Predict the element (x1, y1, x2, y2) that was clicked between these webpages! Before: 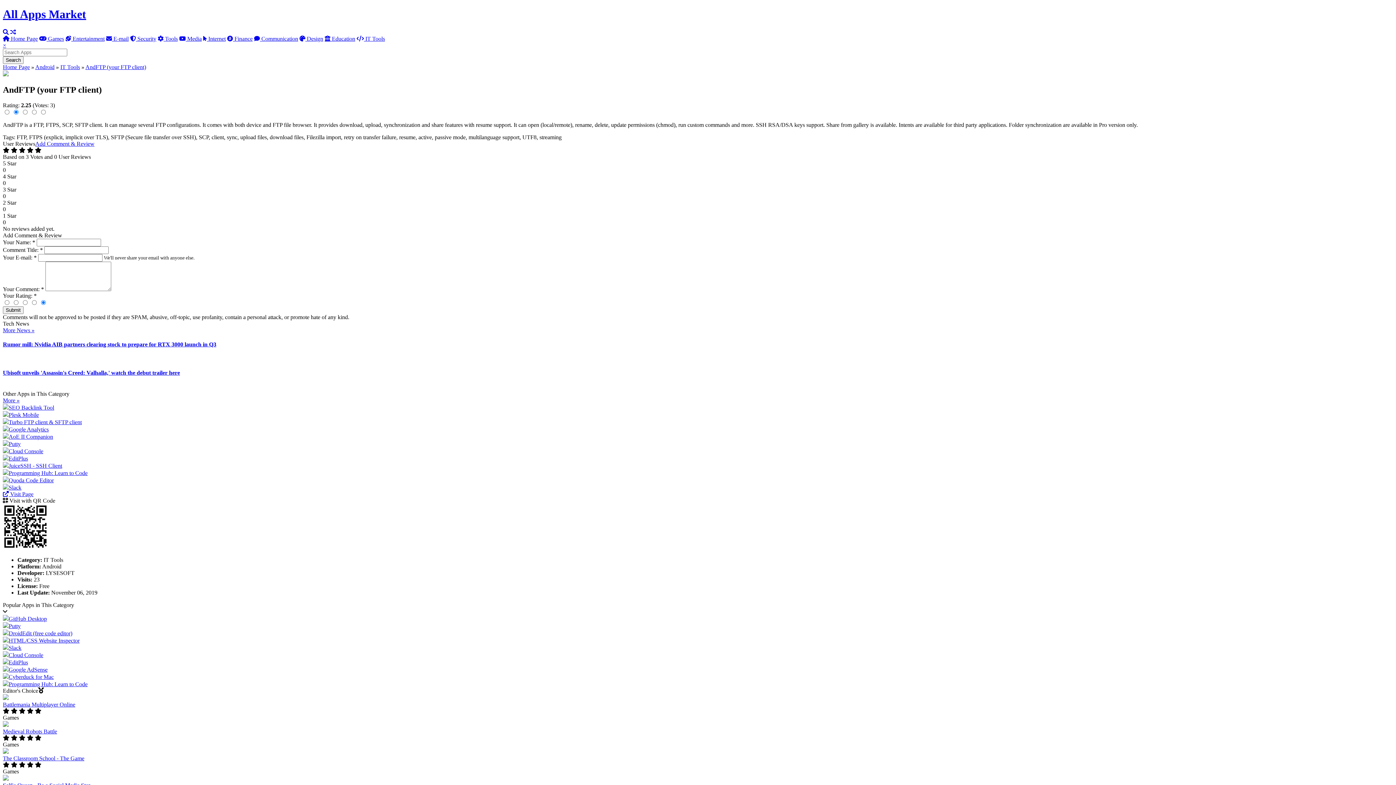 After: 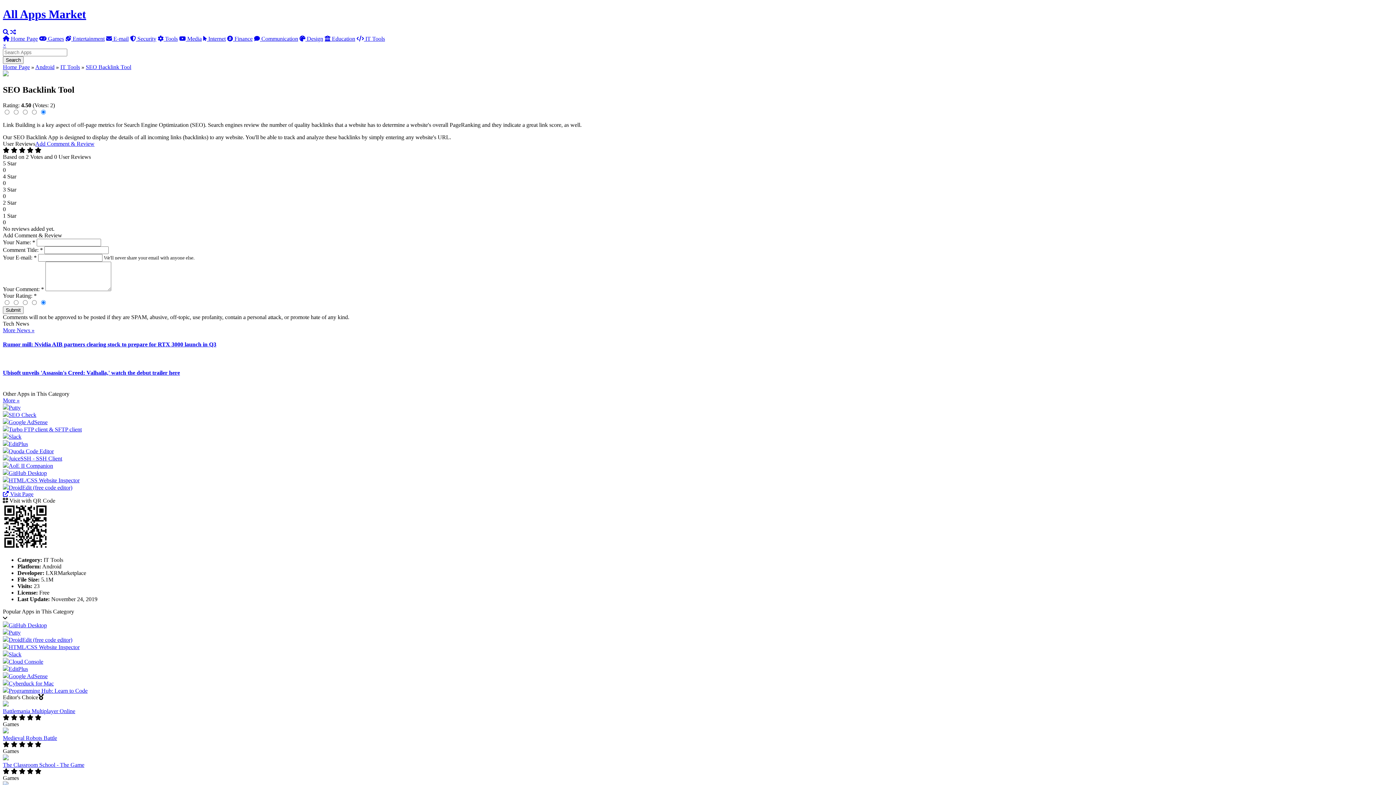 Action: bbox: (2, 404, 54, 410) label: SEO Backlink Tool